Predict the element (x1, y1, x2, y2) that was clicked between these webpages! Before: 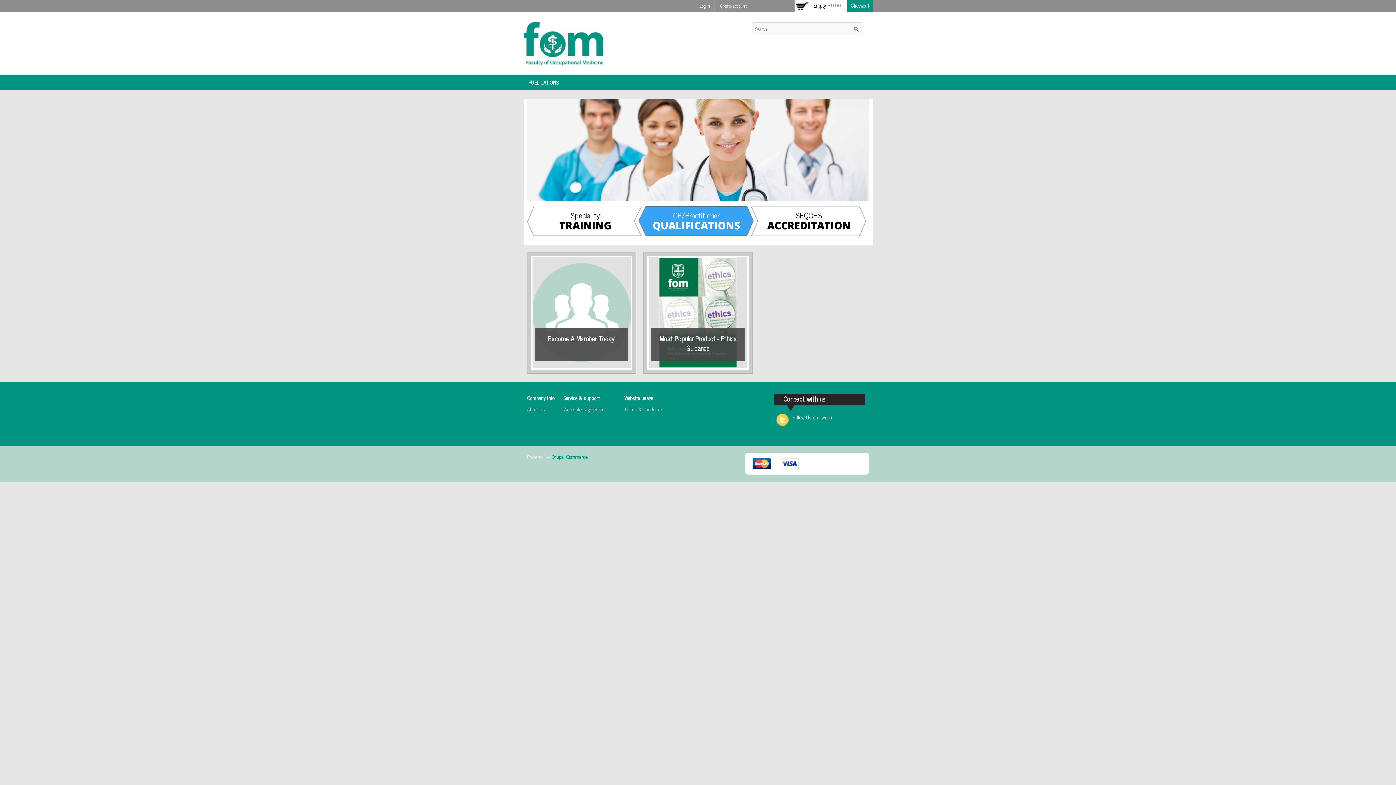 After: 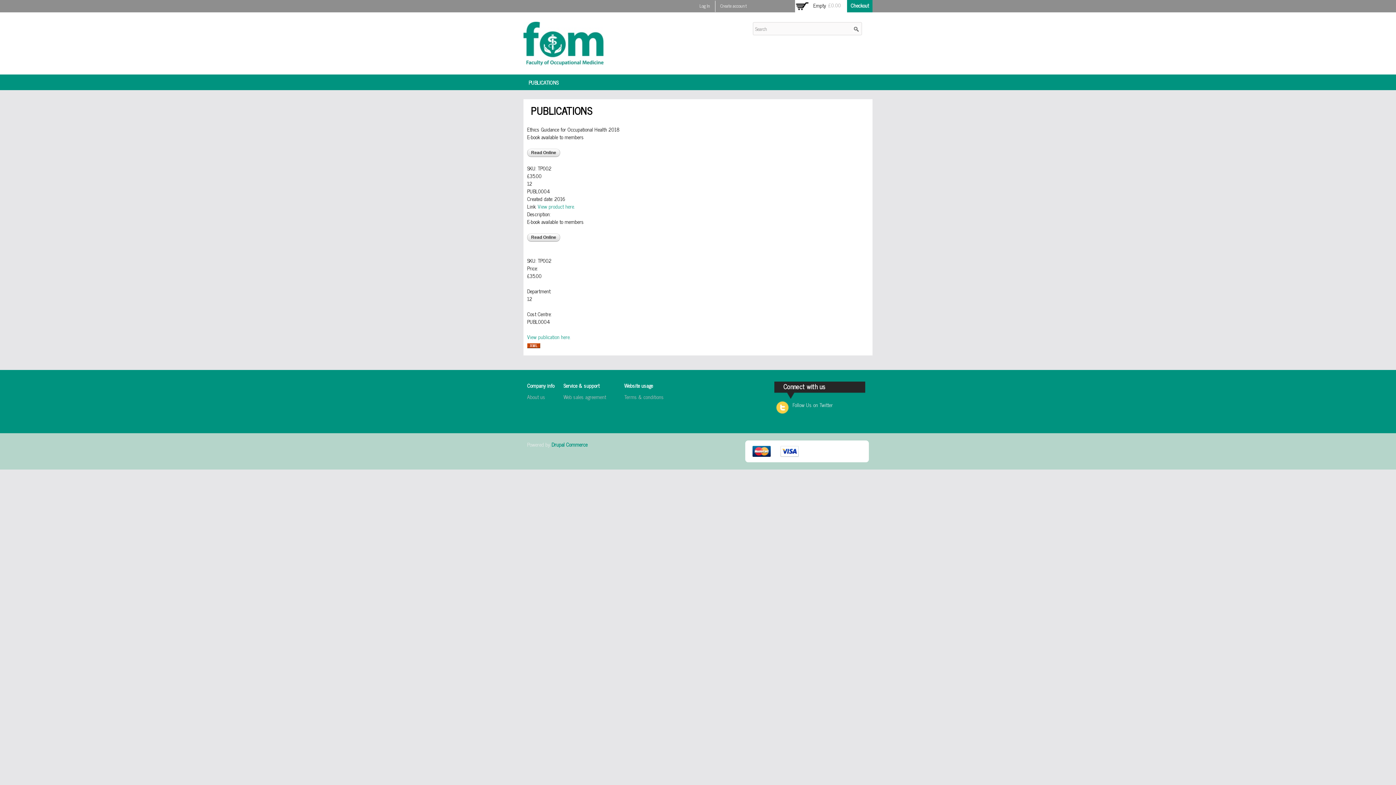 Action: bbox: (647, 256, 748, 369)